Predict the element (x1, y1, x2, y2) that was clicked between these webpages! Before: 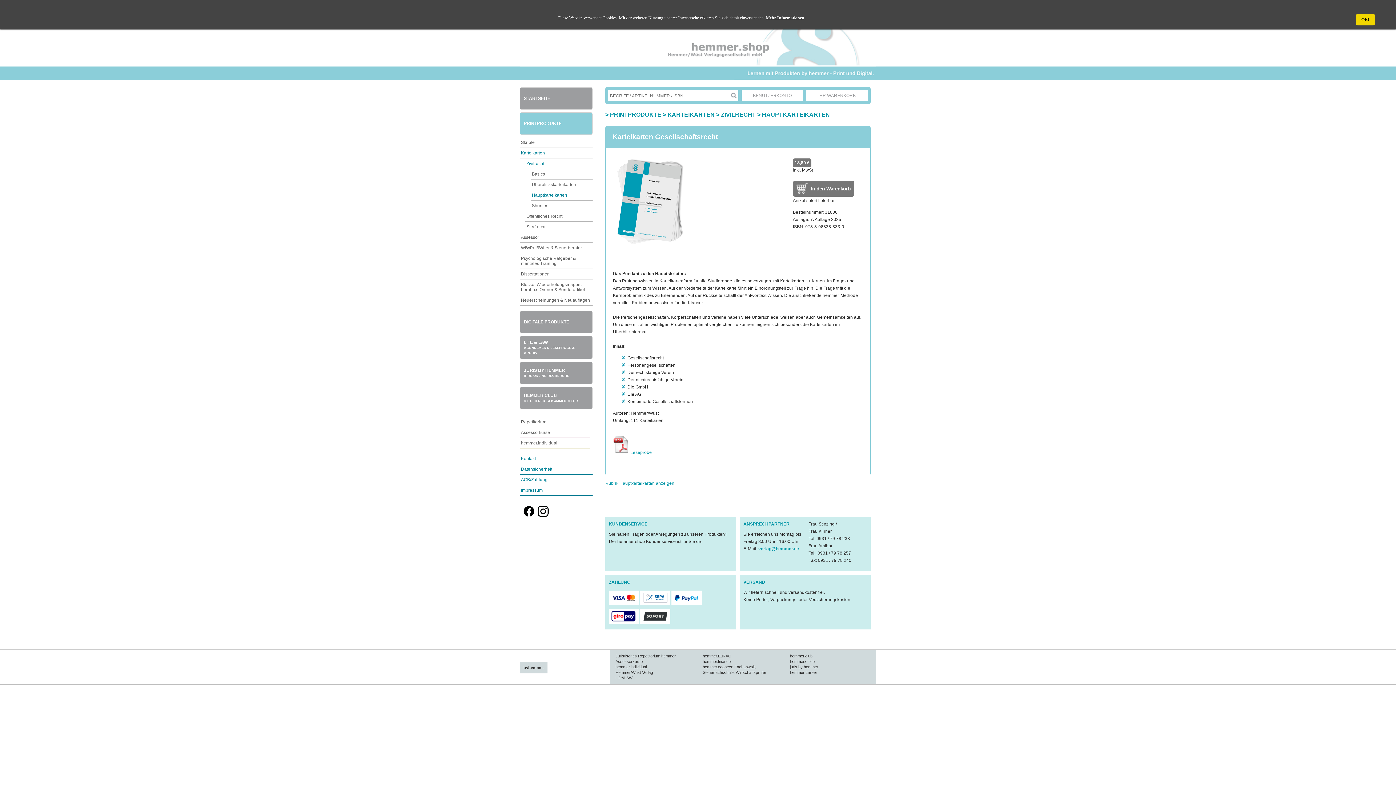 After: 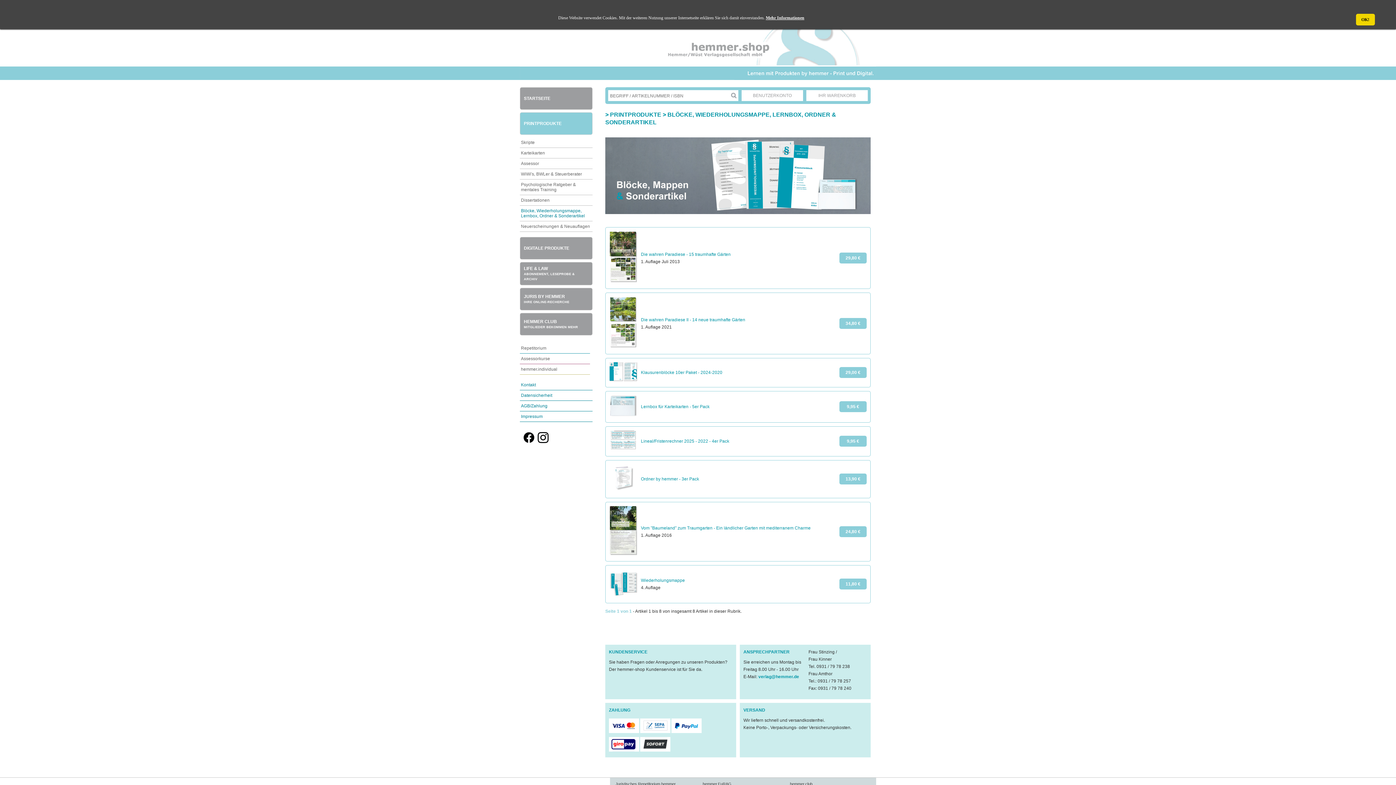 Action: label: Blöcke, Wiederholungsmappe, Lernbox, Ordner & Sonderartikel bbox: (520, 279, 592, 295)